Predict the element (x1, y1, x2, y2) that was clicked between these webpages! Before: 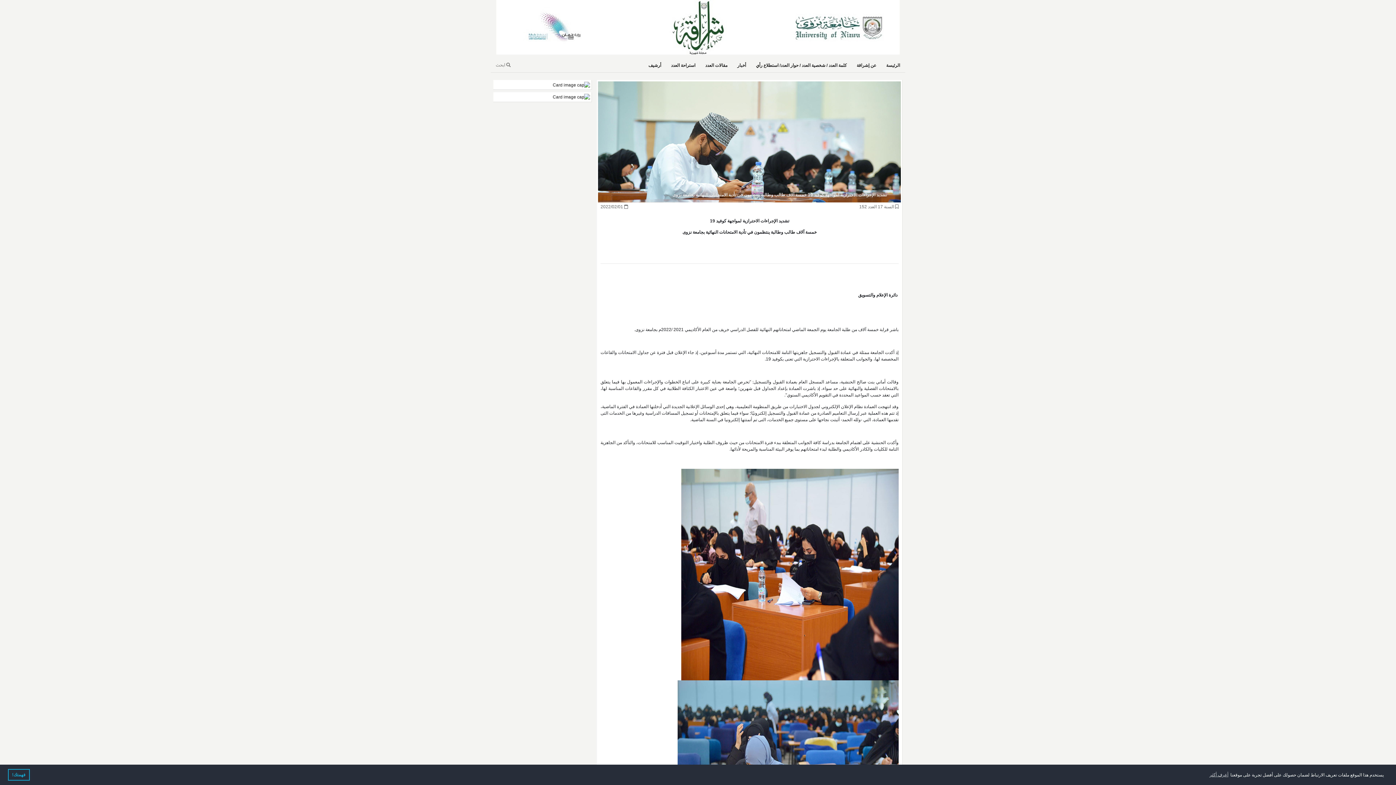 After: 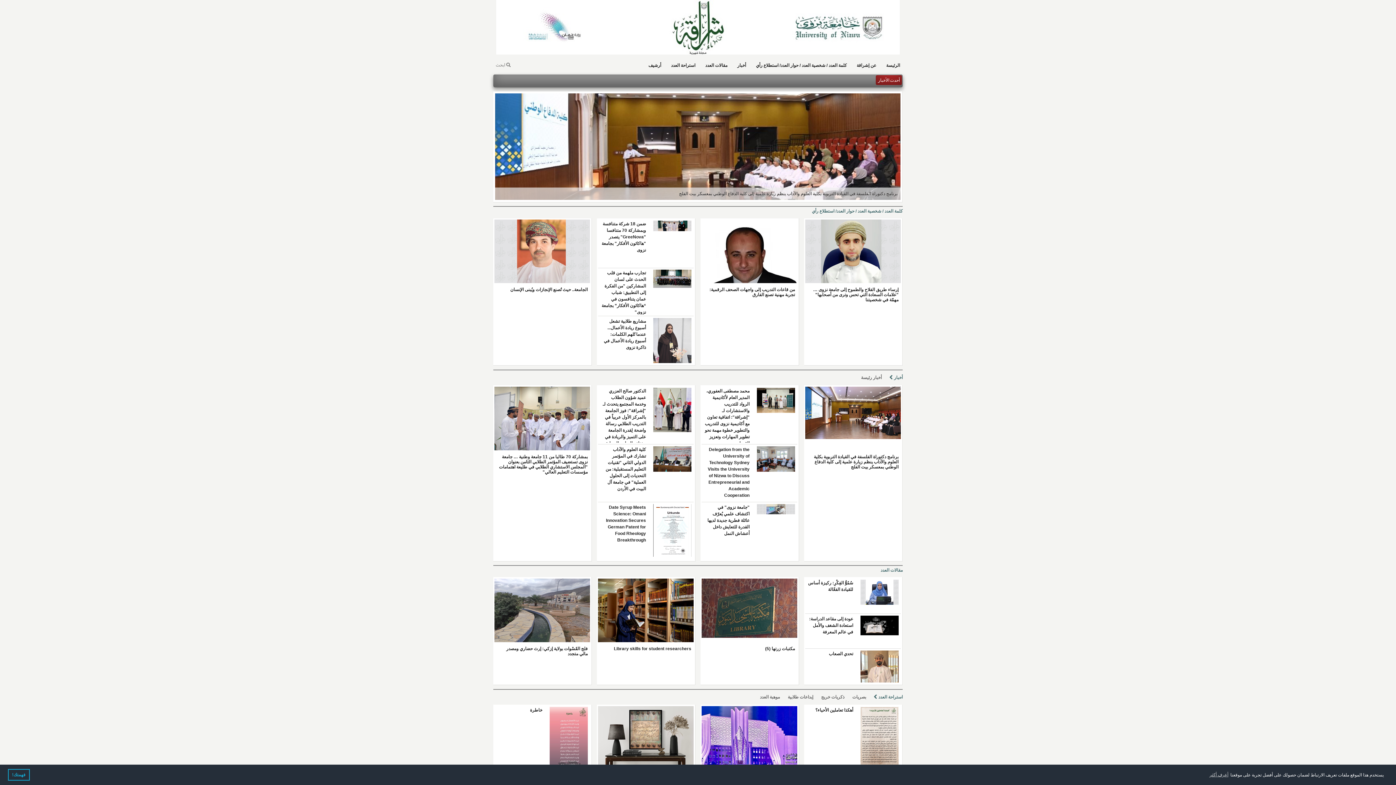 Action: bbox: (883, 59, 902, 72) label: الرئيسة